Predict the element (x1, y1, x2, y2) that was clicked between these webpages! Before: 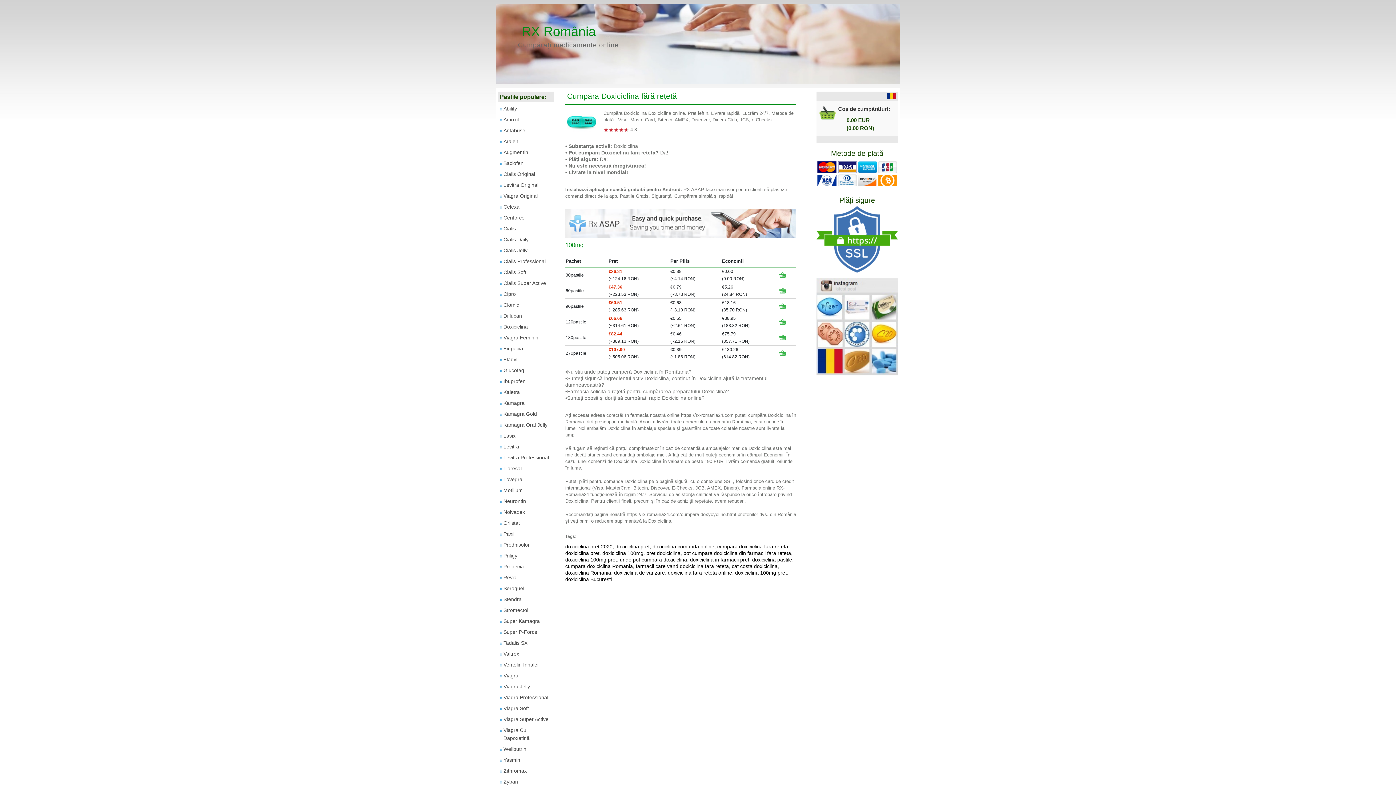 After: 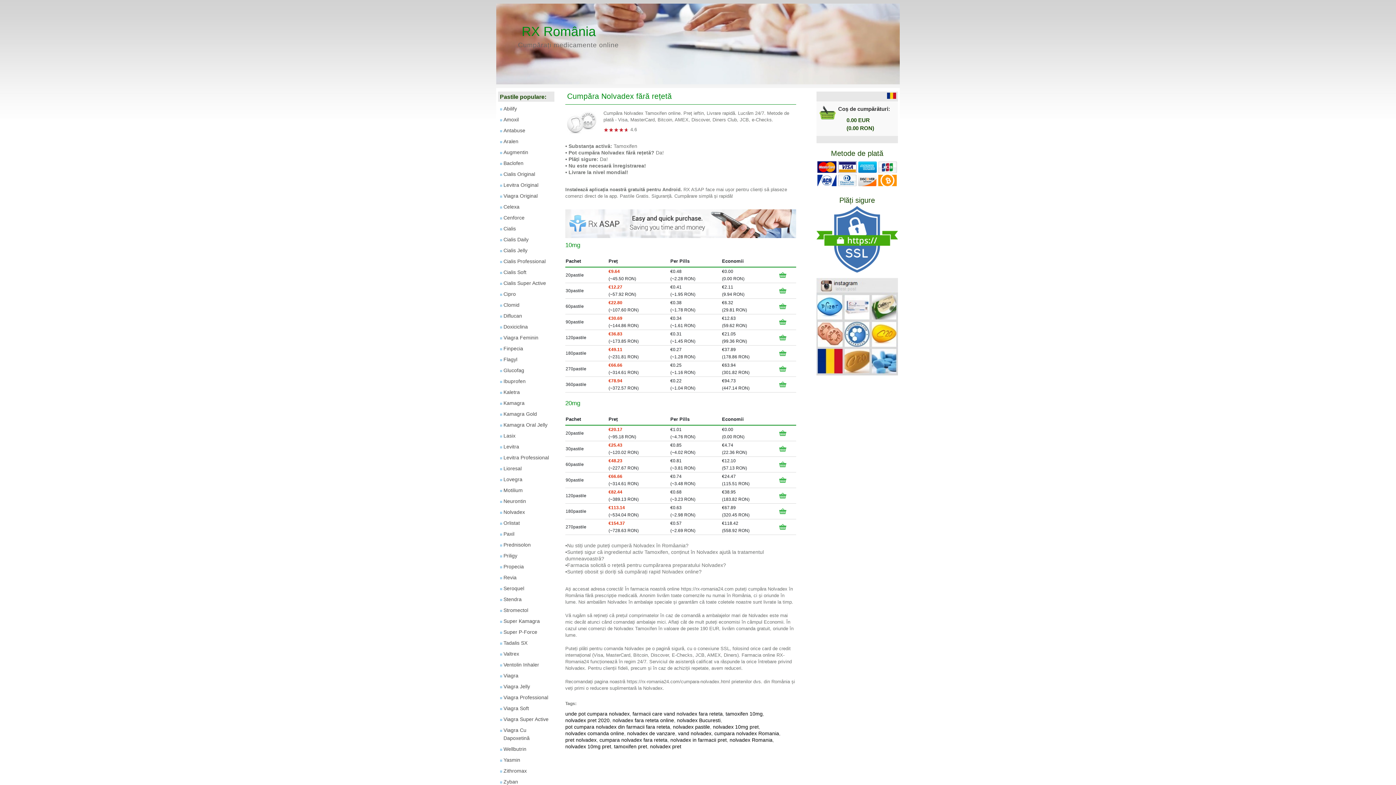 Action: label: Nolvadex bbox: (500, 508, 554, 519)